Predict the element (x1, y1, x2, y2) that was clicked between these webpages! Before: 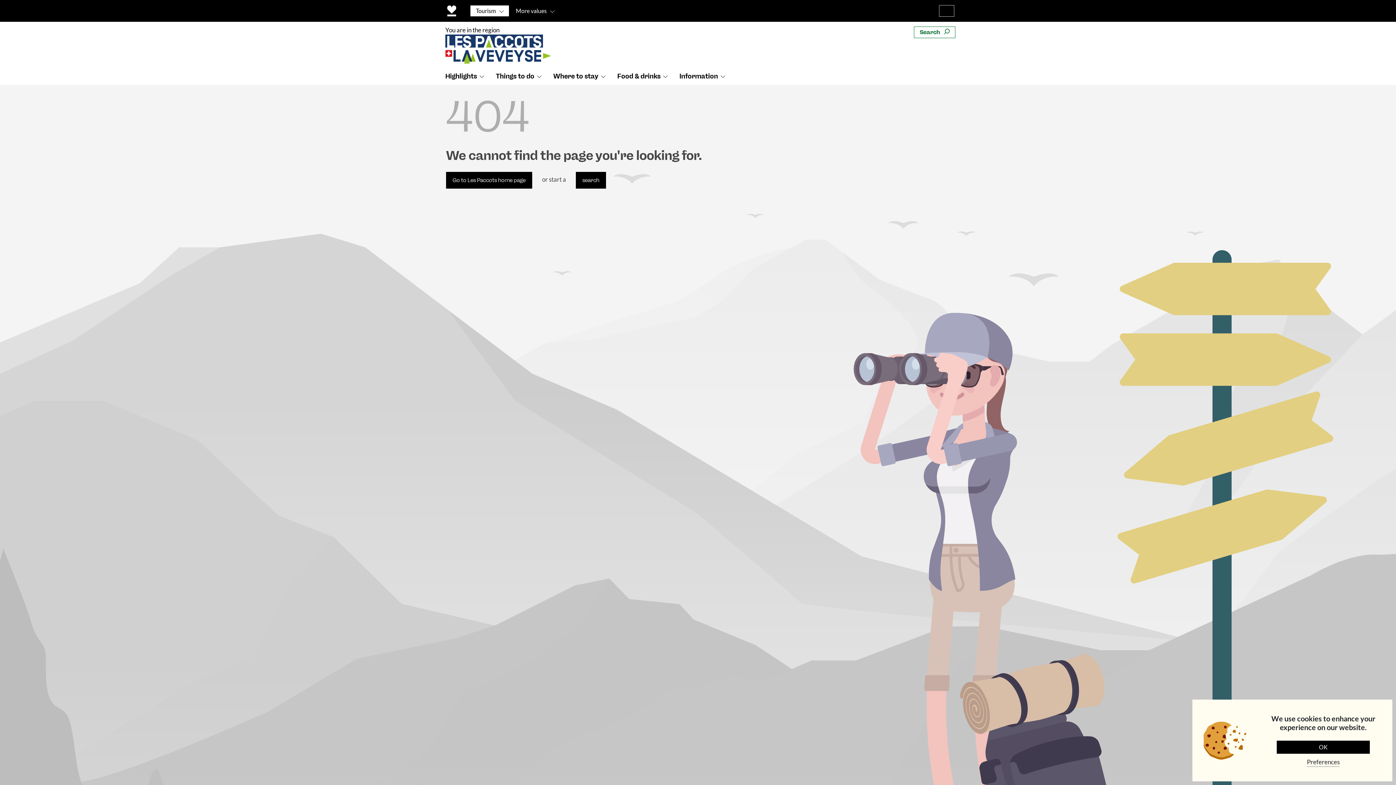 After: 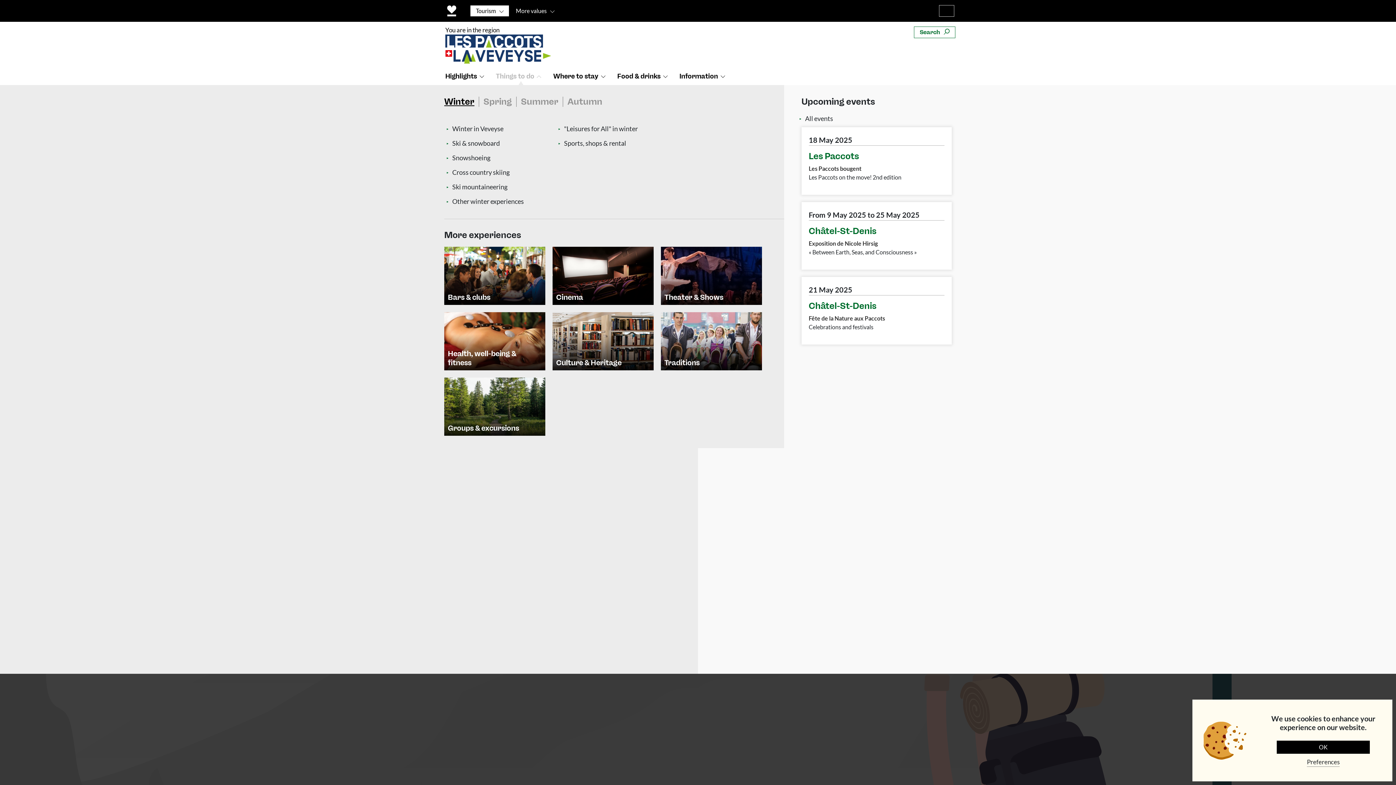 Action: bbox: (492, 68, 549, 85) label: Things to do